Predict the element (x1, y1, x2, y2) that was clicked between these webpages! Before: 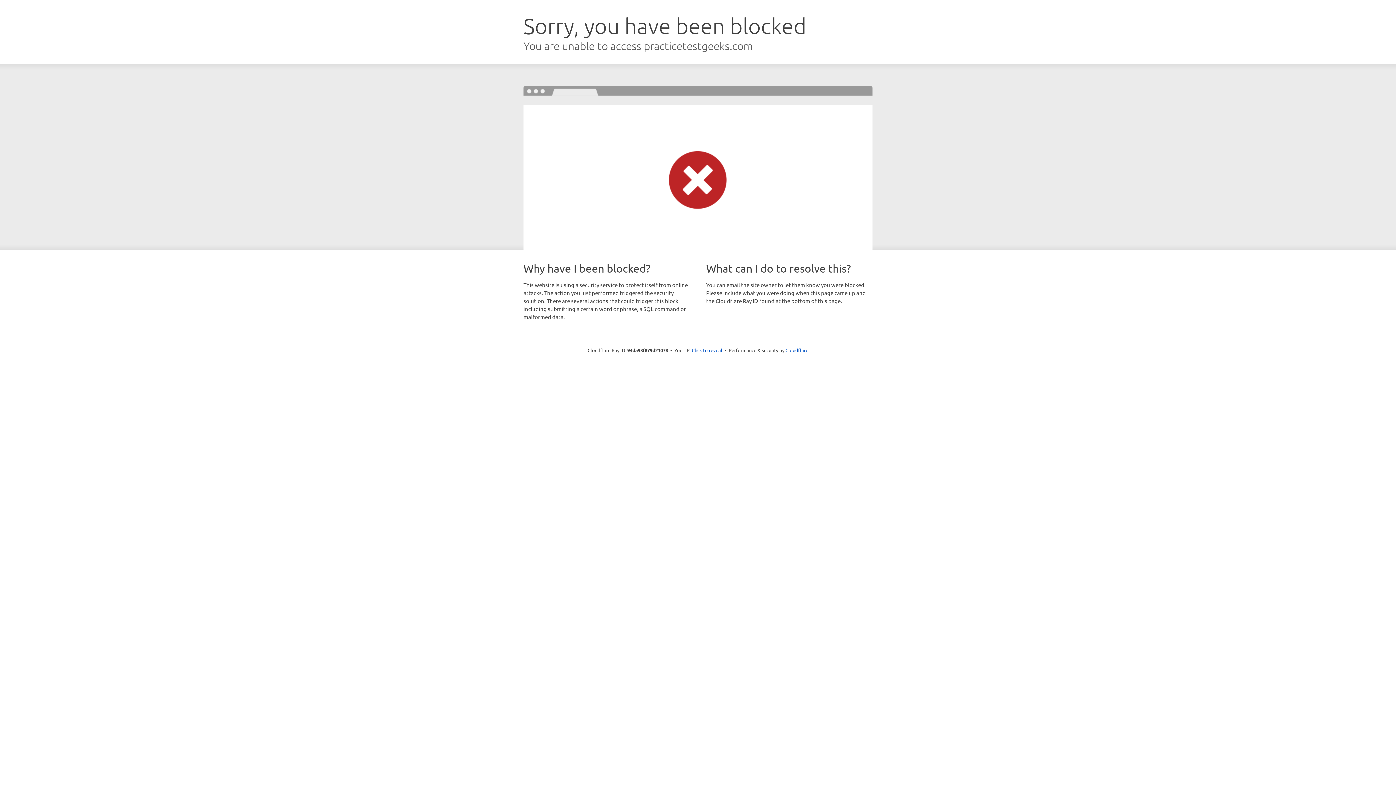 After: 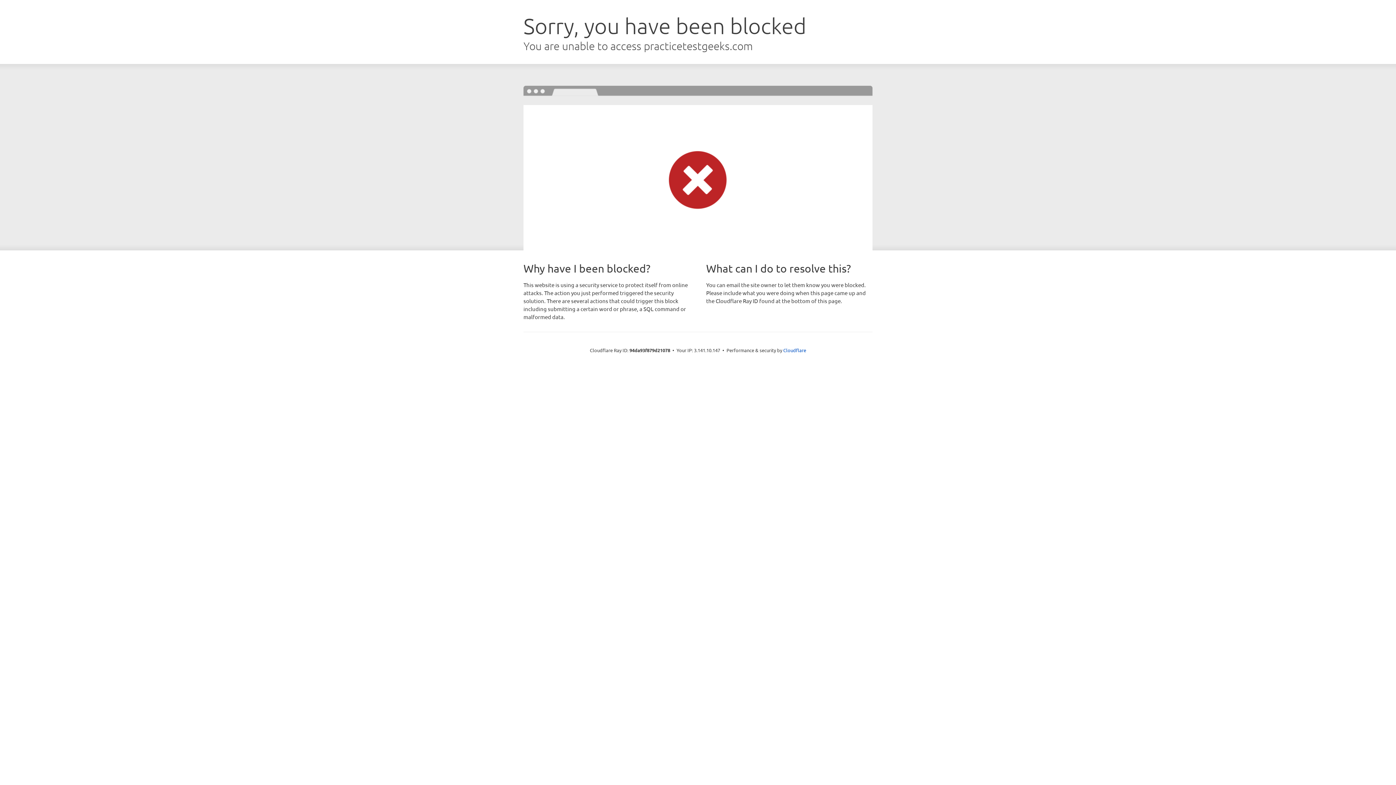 Action: bbox: (692, 346, 722, 353) label: Click to reveal